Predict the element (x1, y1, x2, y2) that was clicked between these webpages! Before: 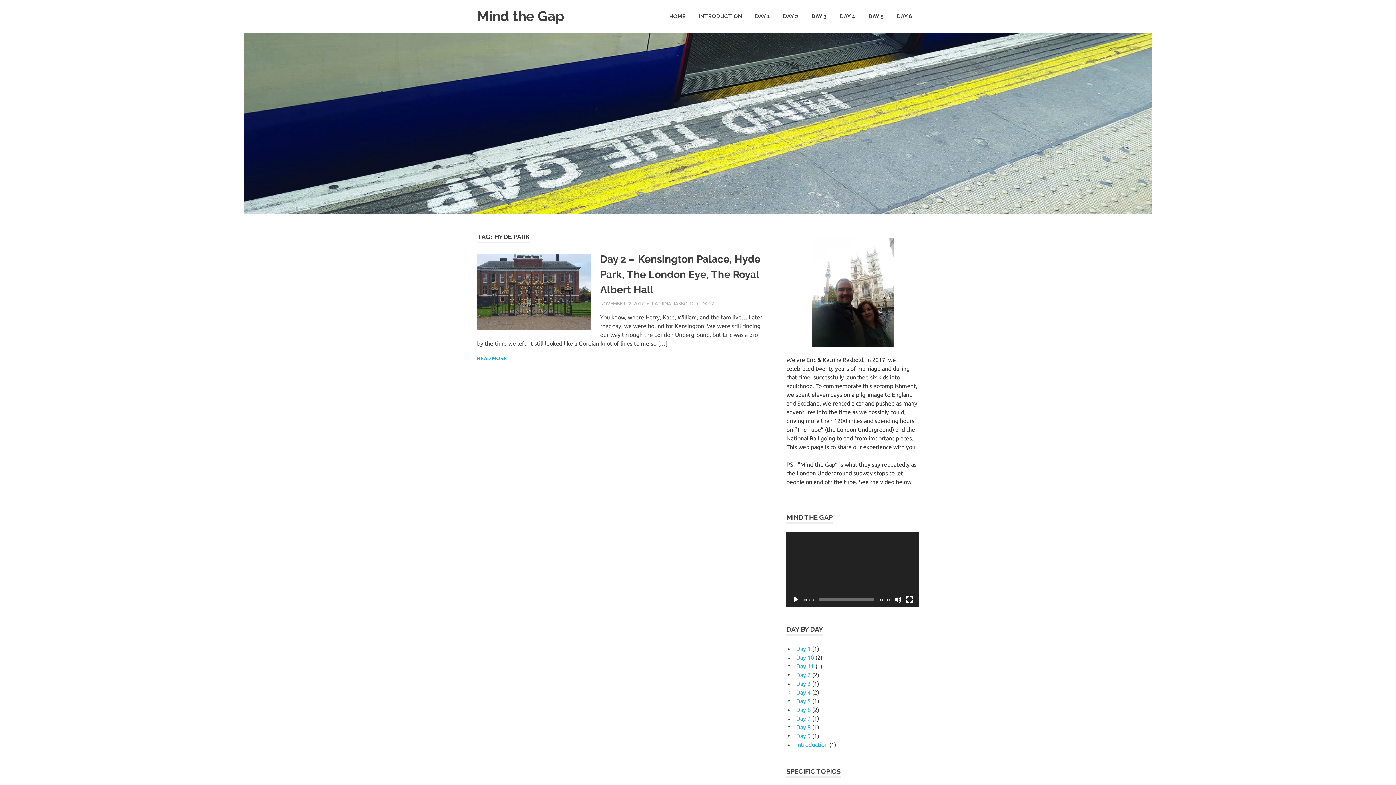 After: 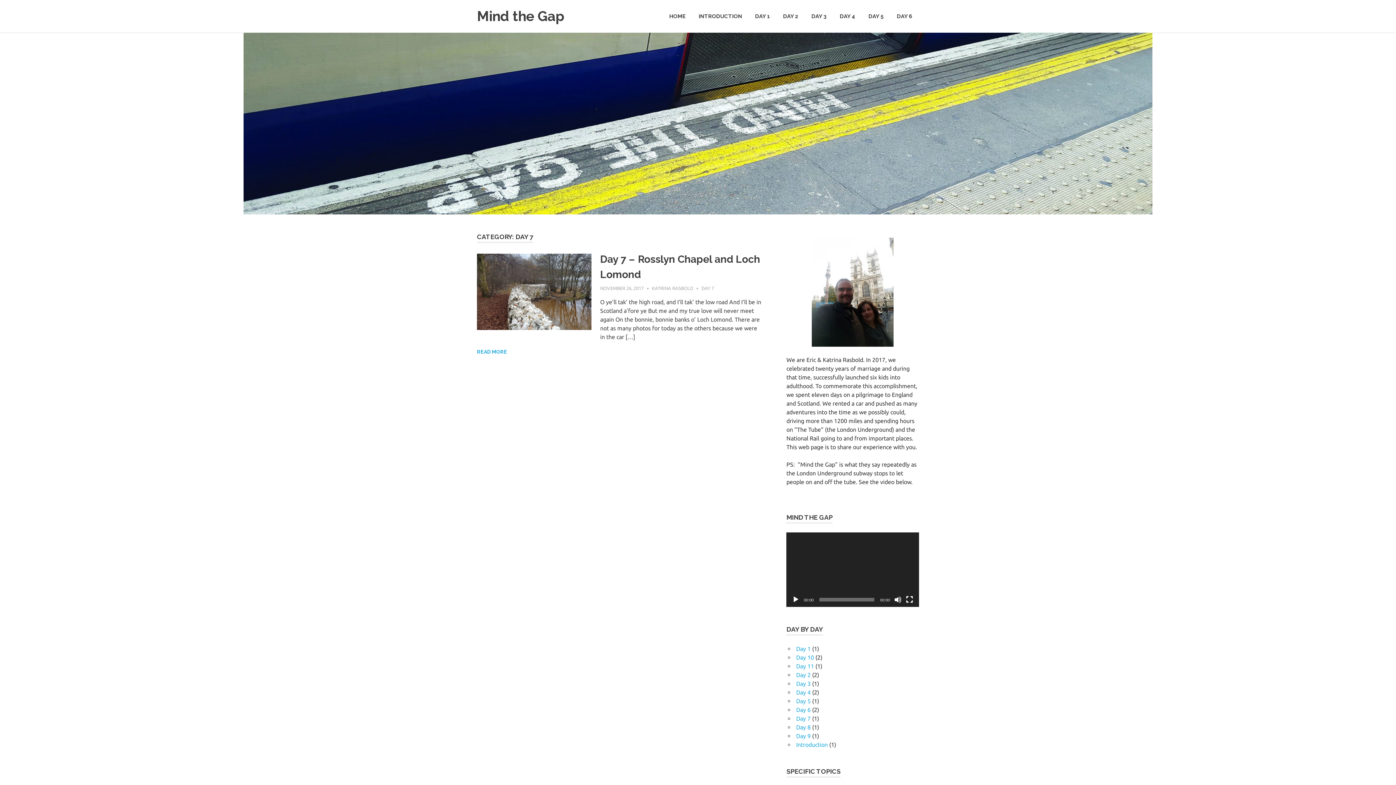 Action: label: Day 7 bbox: (796, 715, 810, 722)